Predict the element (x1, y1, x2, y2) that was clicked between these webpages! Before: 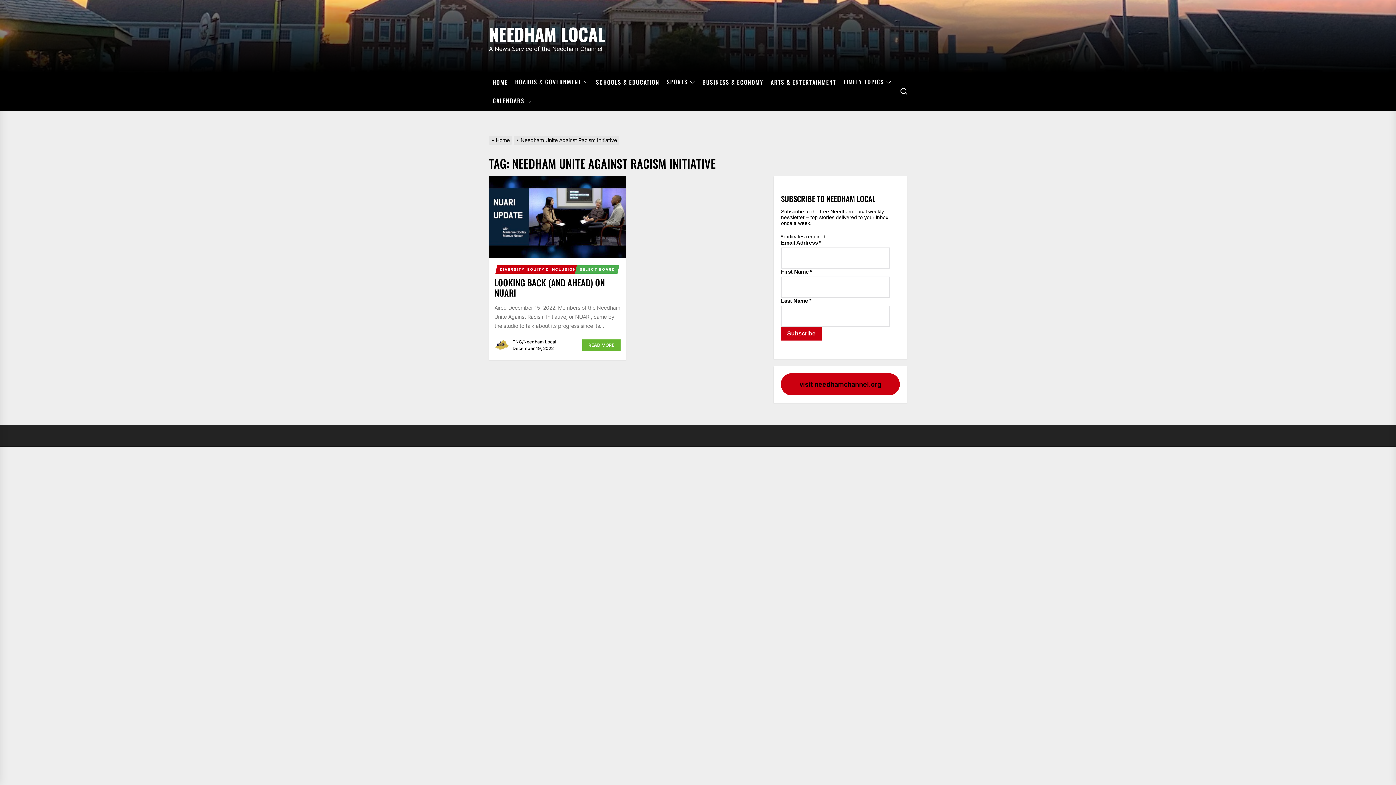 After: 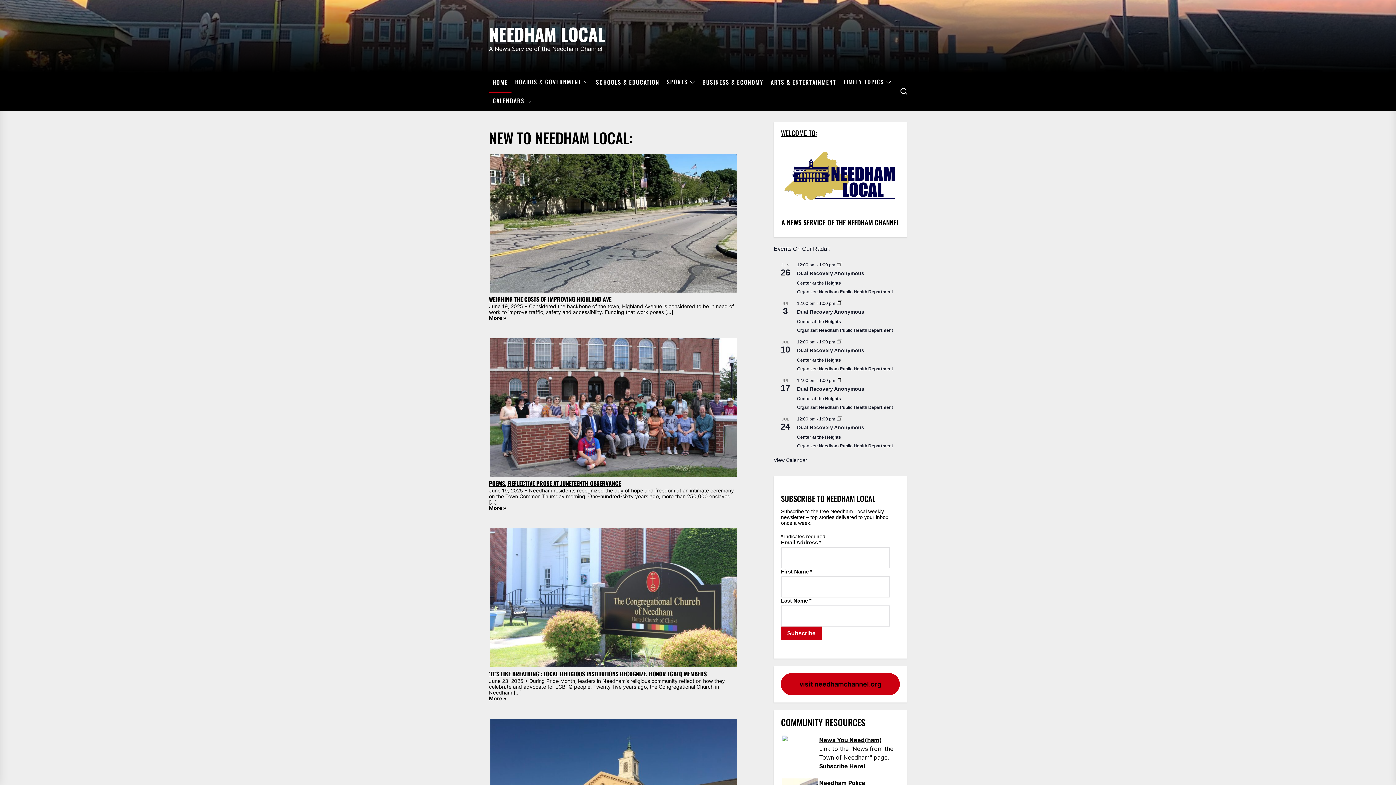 Action: label: HOME bbox: (492, 78, 508, 85)